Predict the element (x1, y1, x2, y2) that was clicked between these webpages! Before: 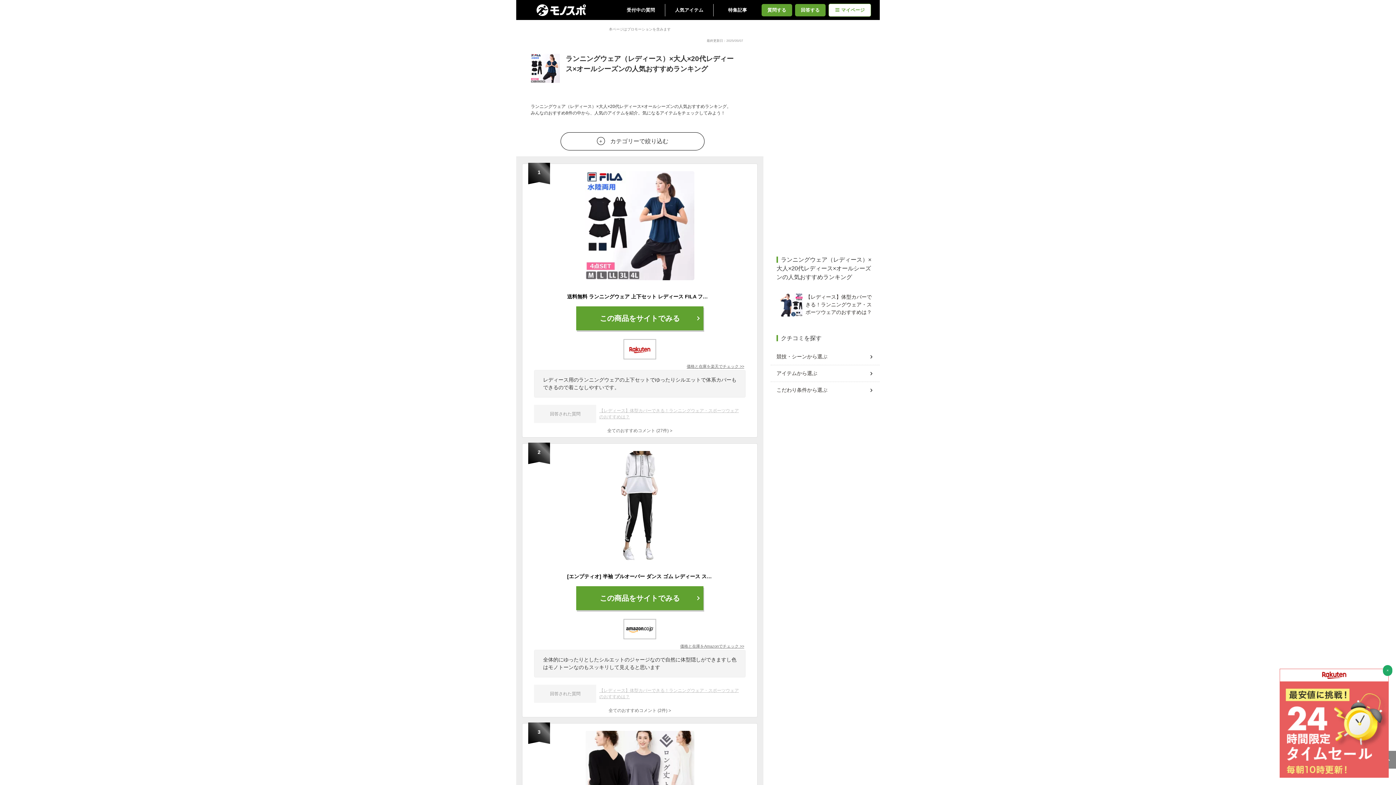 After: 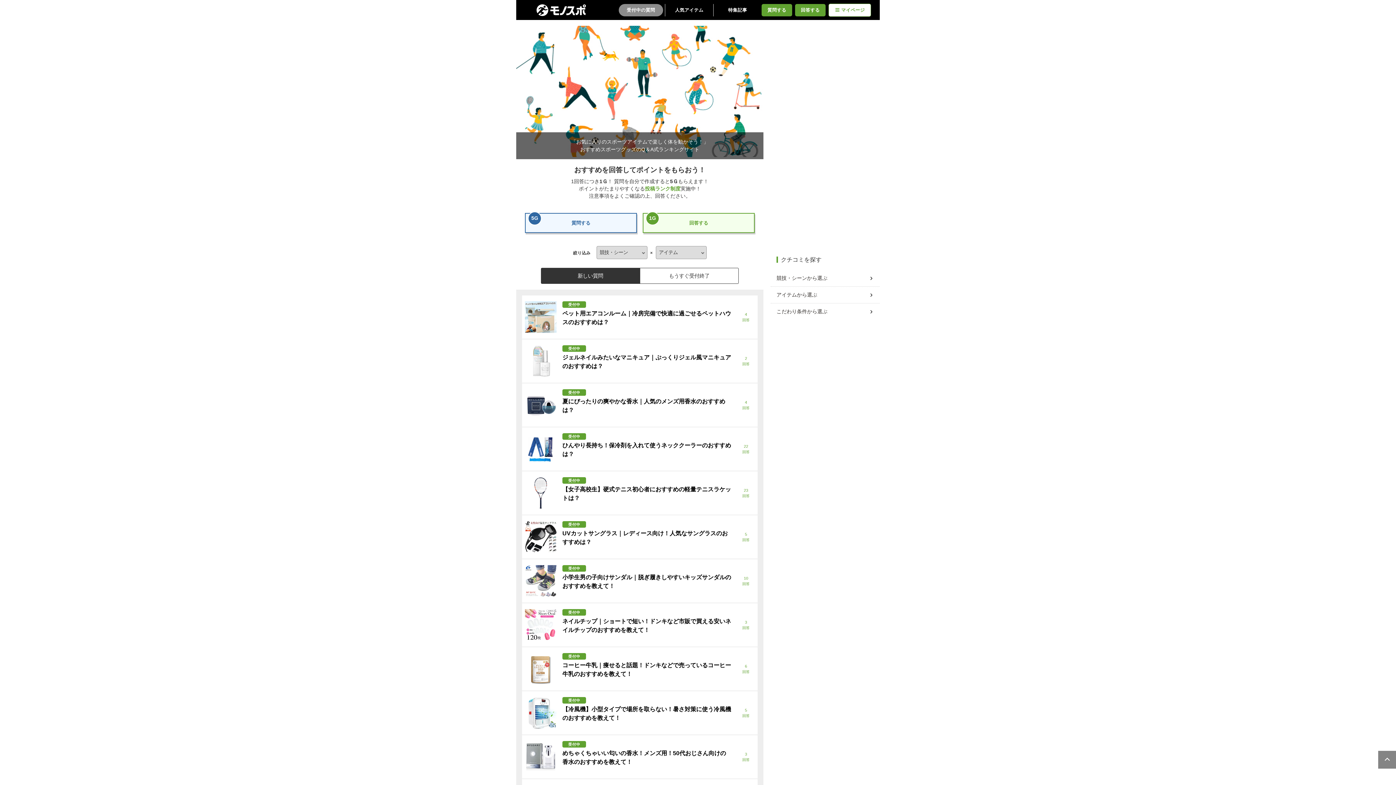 Action: bbox: (618, 3, 663, 16) label: 受付中の質問